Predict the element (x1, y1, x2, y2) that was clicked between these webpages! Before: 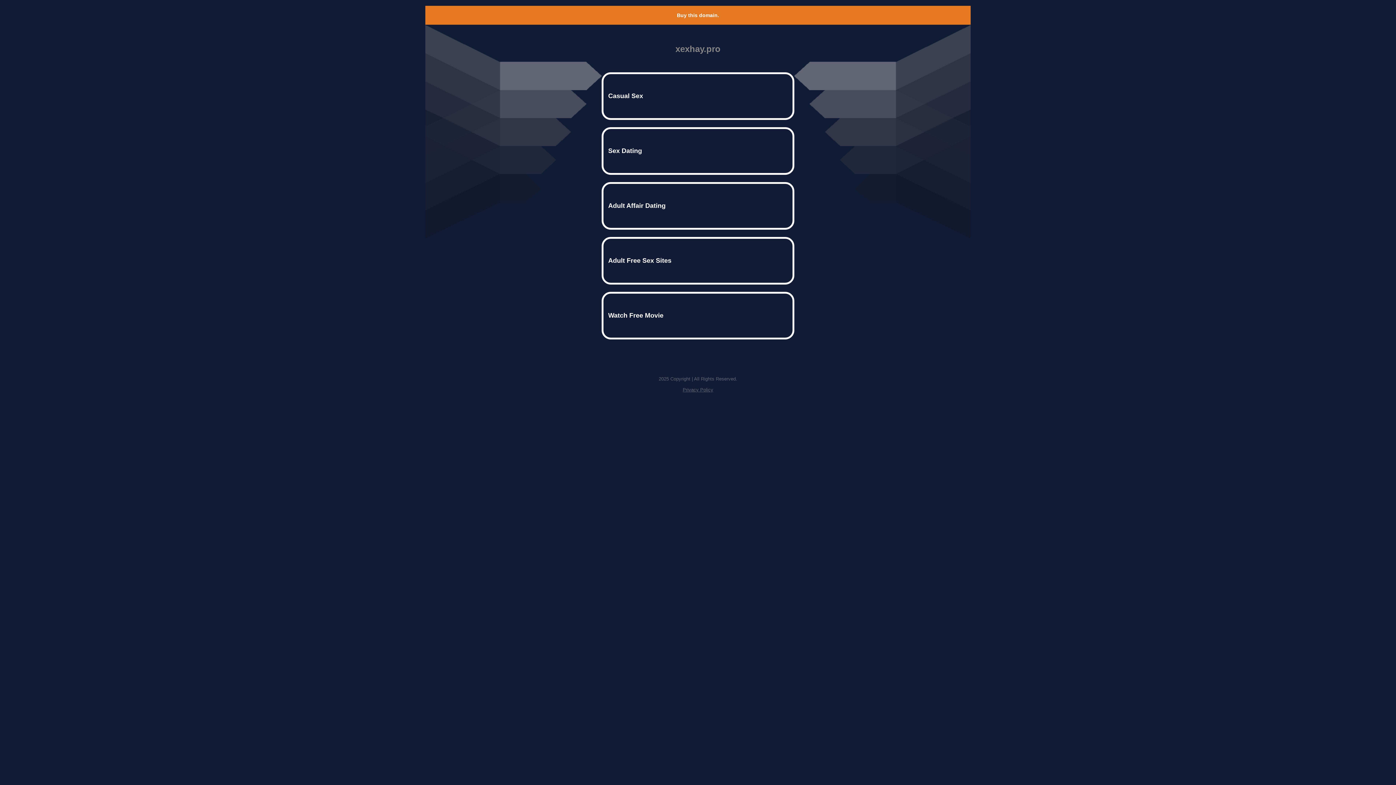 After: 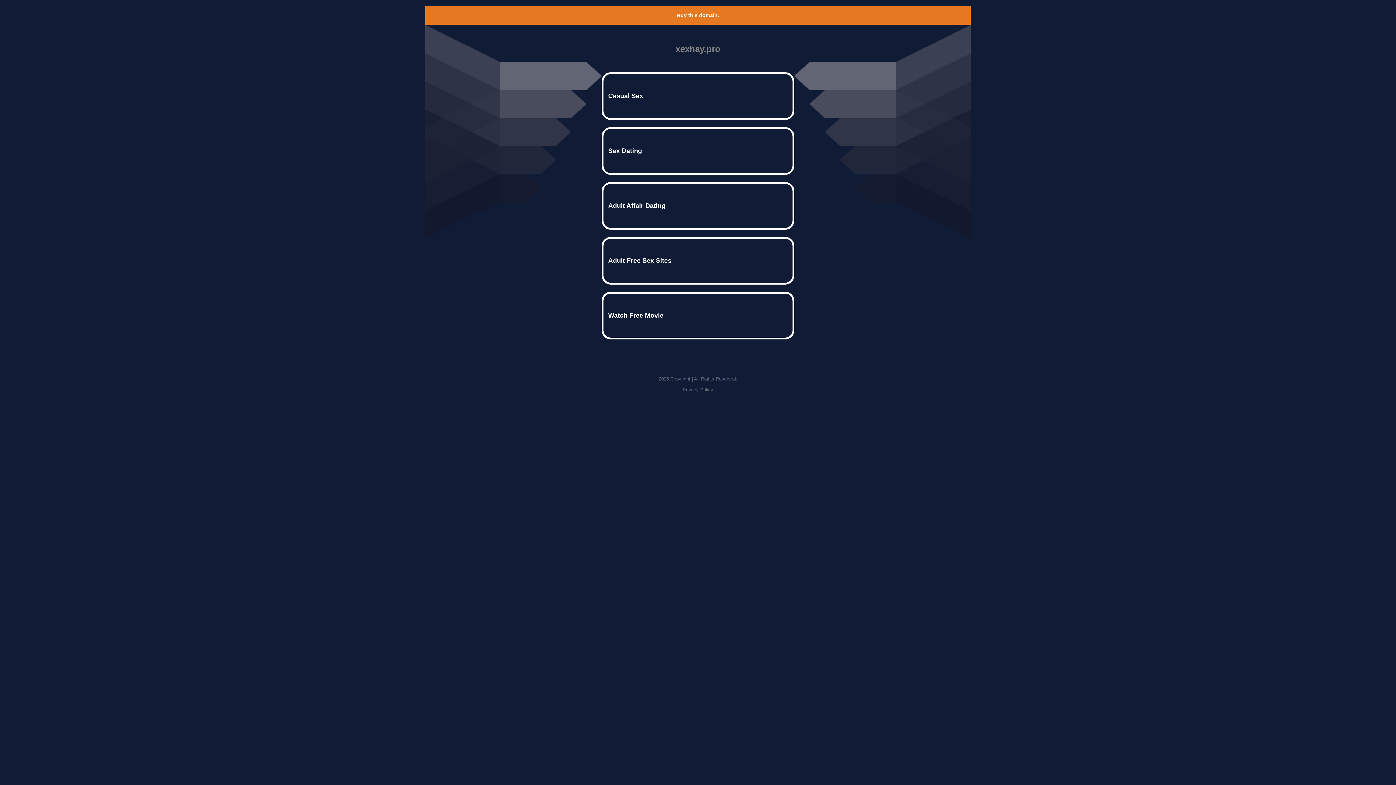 Action: bbox: (682, 387, 713, 392) label: Privacy Policy